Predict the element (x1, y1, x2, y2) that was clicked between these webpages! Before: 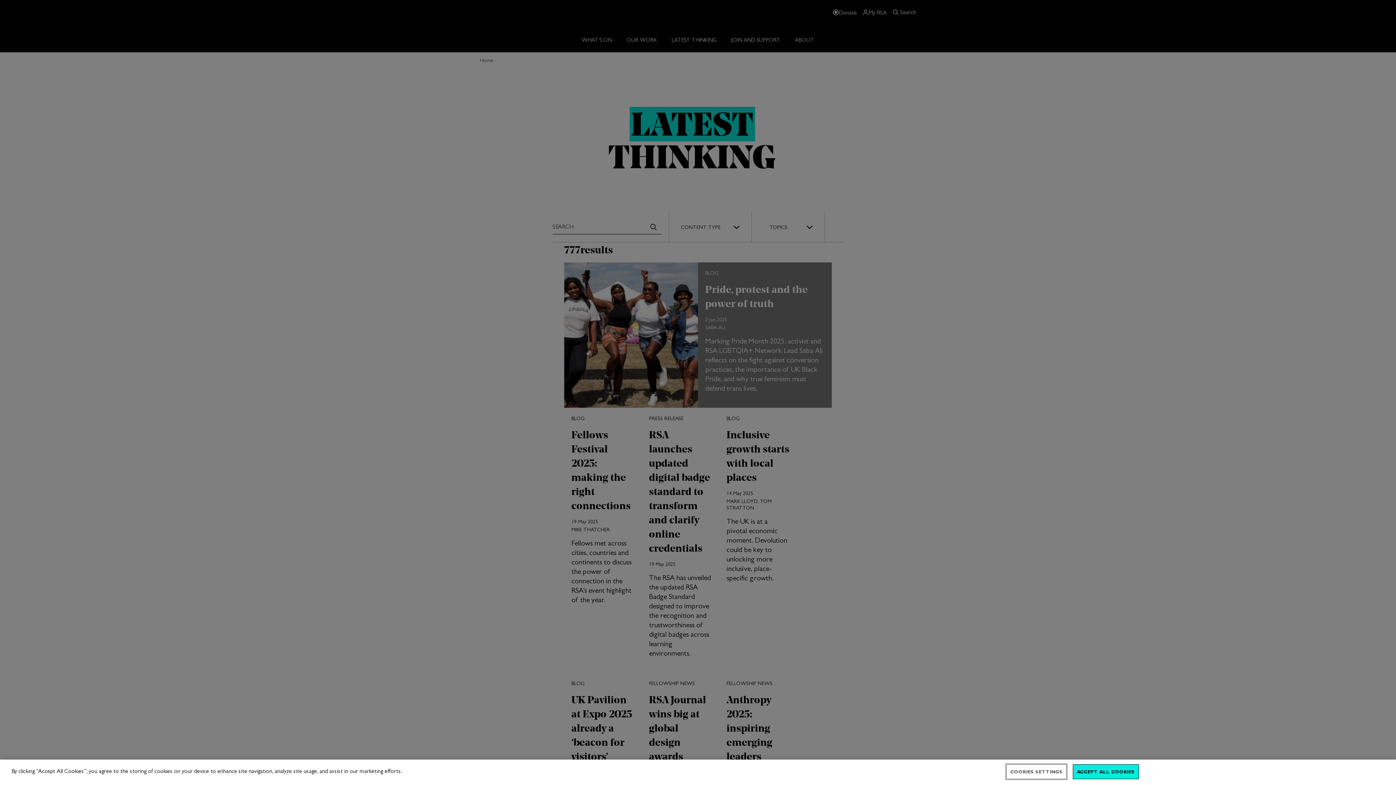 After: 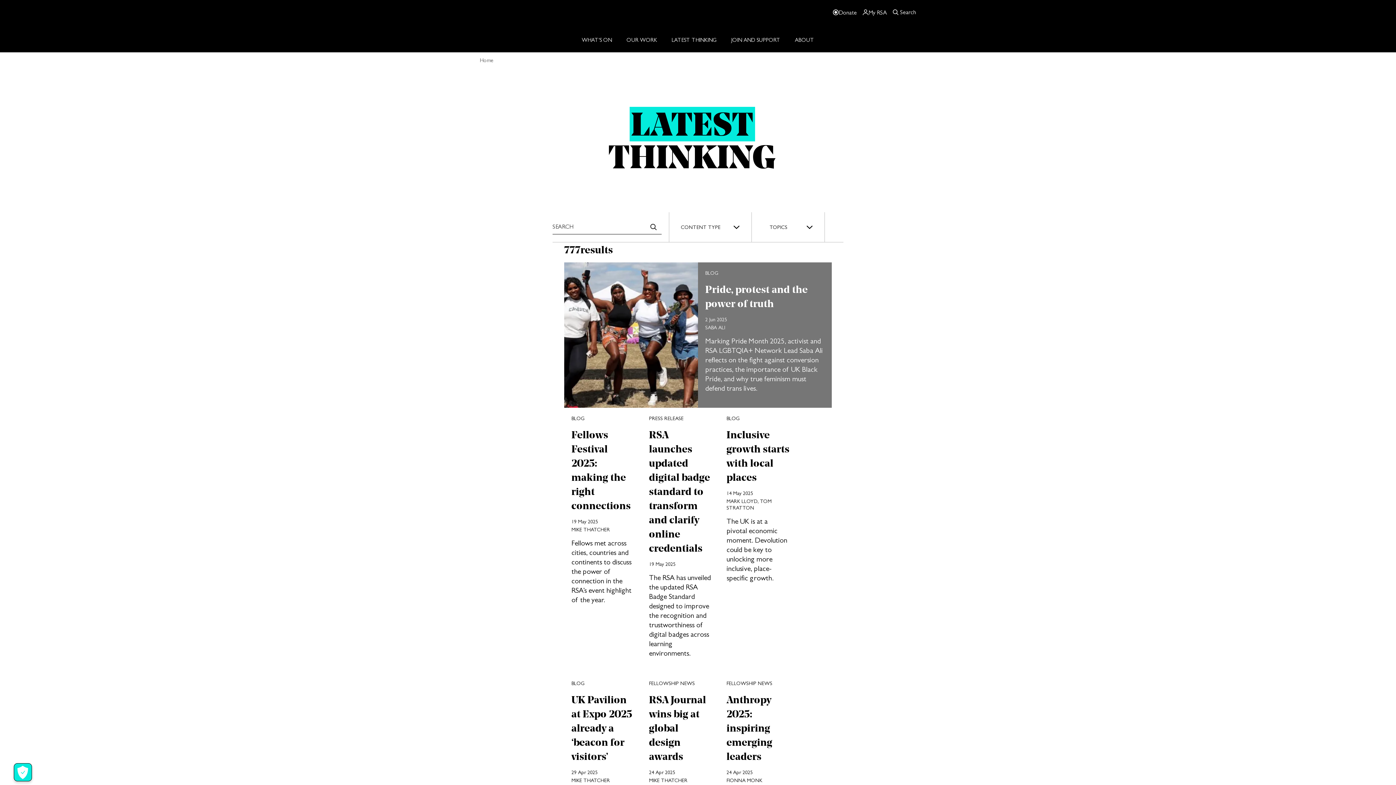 Action: bbox: (1073, 764, 1139, 779) label: ACCEPT ALL COOKIES